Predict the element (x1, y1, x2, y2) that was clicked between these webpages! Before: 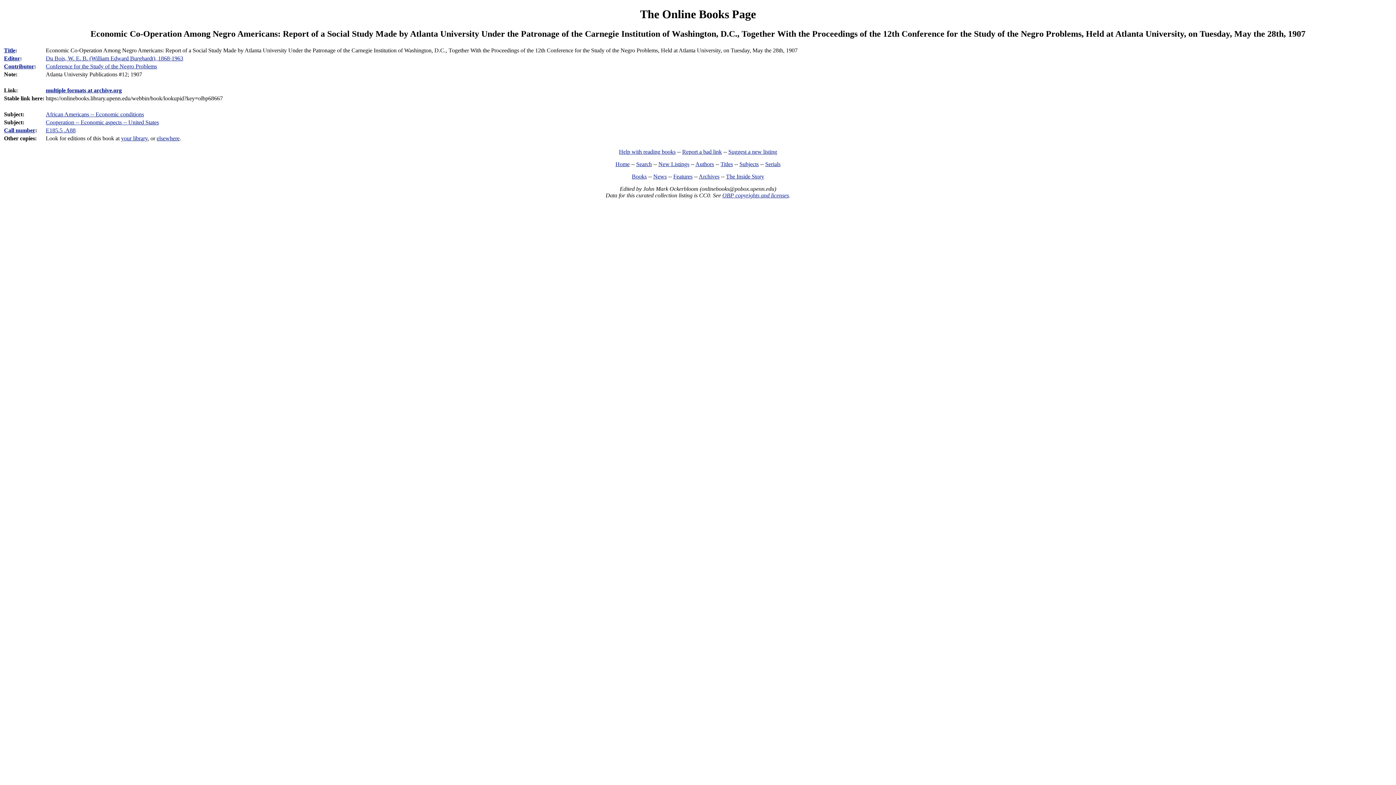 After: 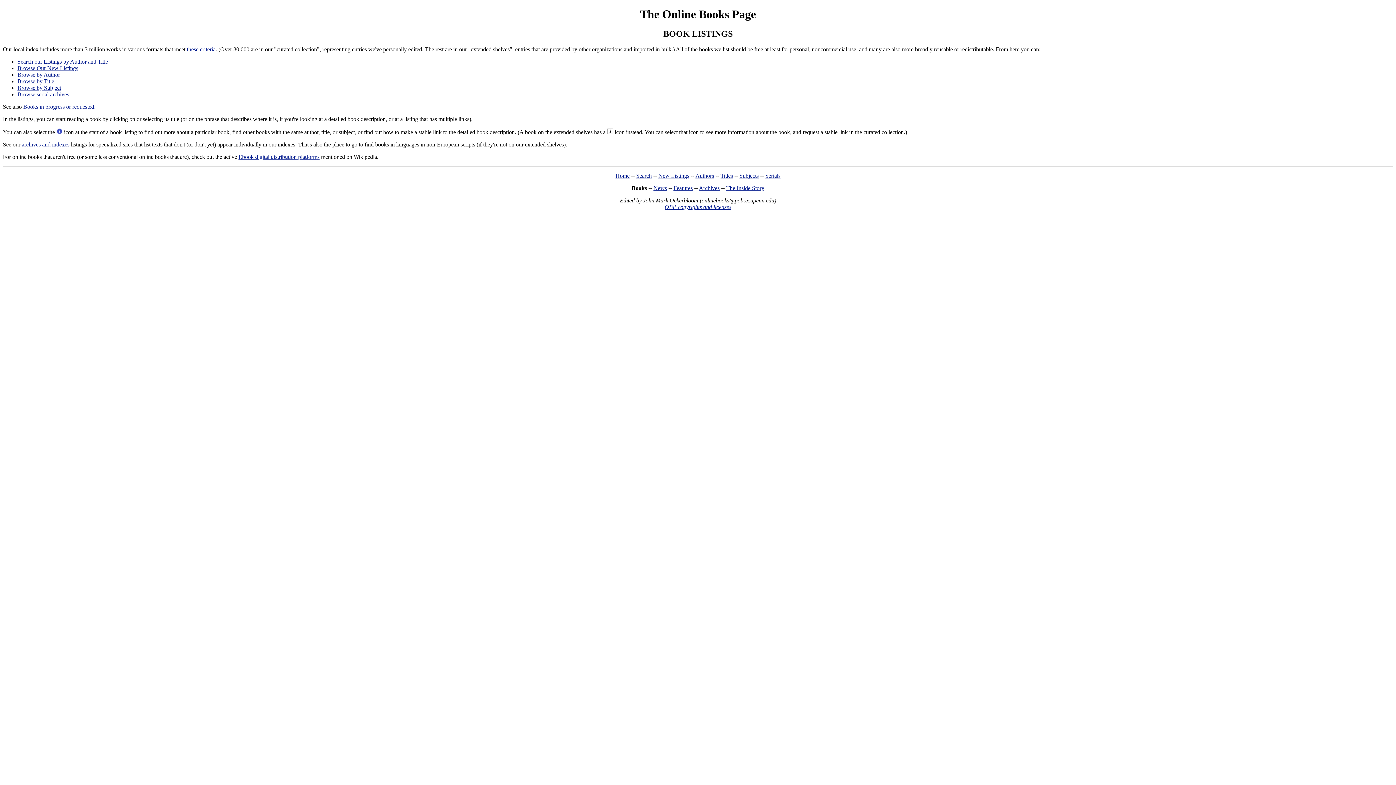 Action: bbox: (632, 173, 646, 179) label: Books